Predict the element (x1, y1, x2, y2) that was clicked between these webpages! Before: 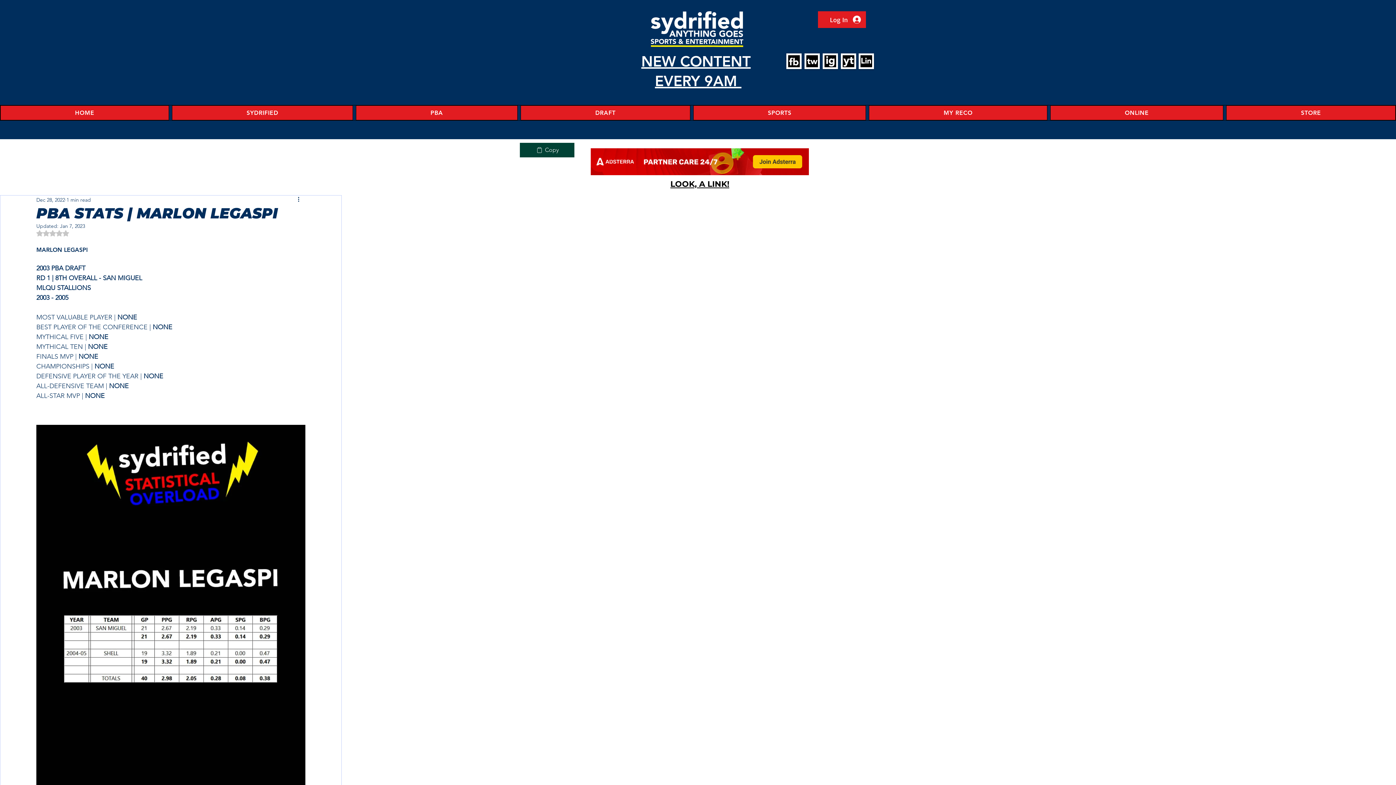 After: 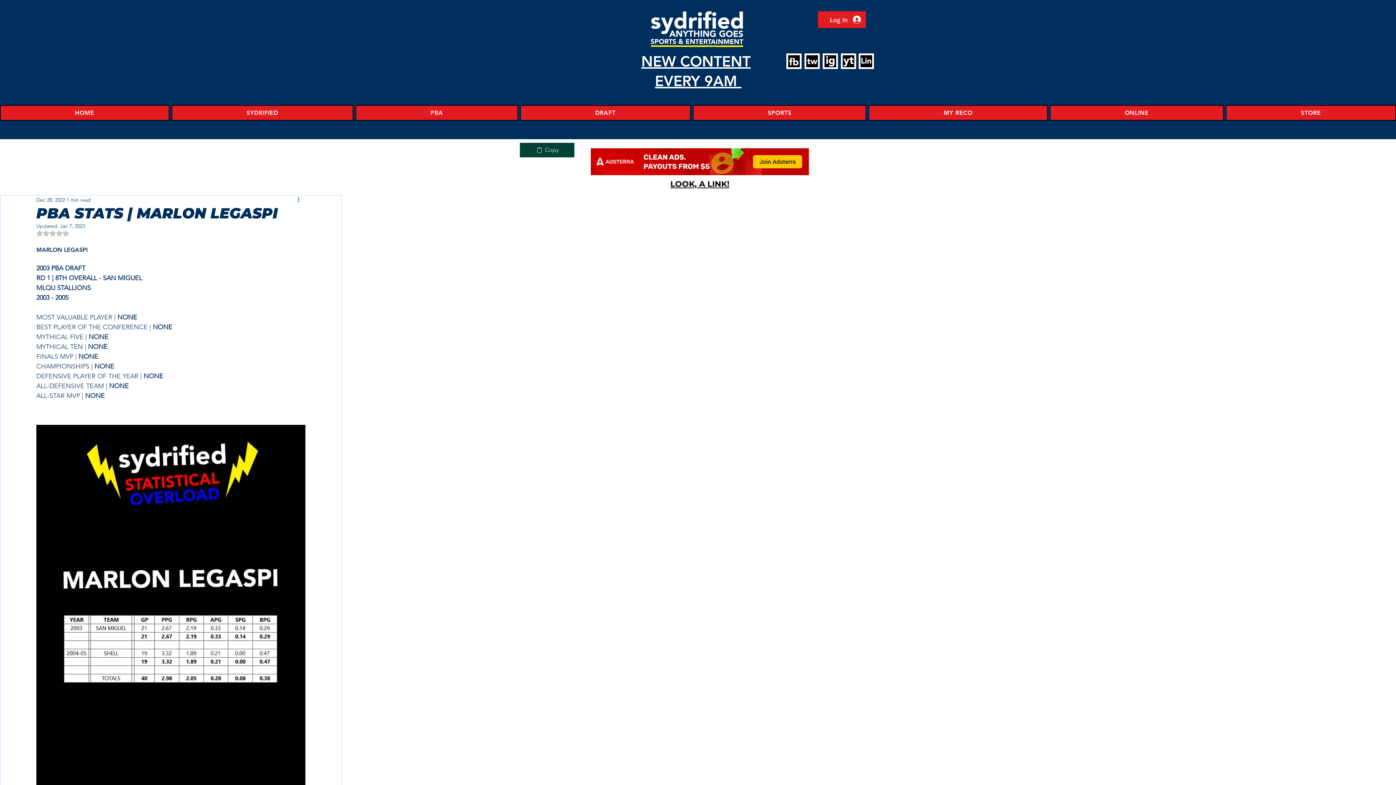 Action: bbox: (693, 105, 866, 120) label: SPORTS